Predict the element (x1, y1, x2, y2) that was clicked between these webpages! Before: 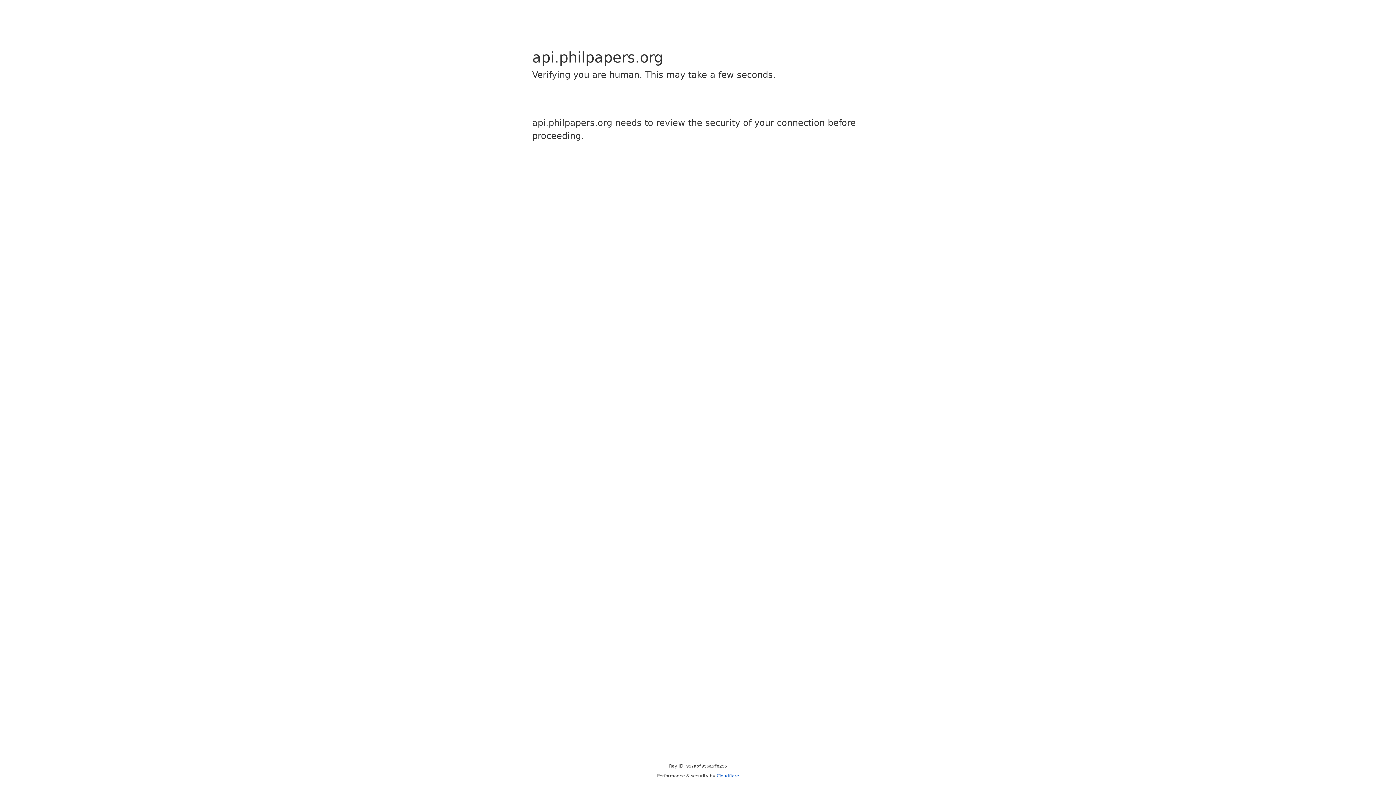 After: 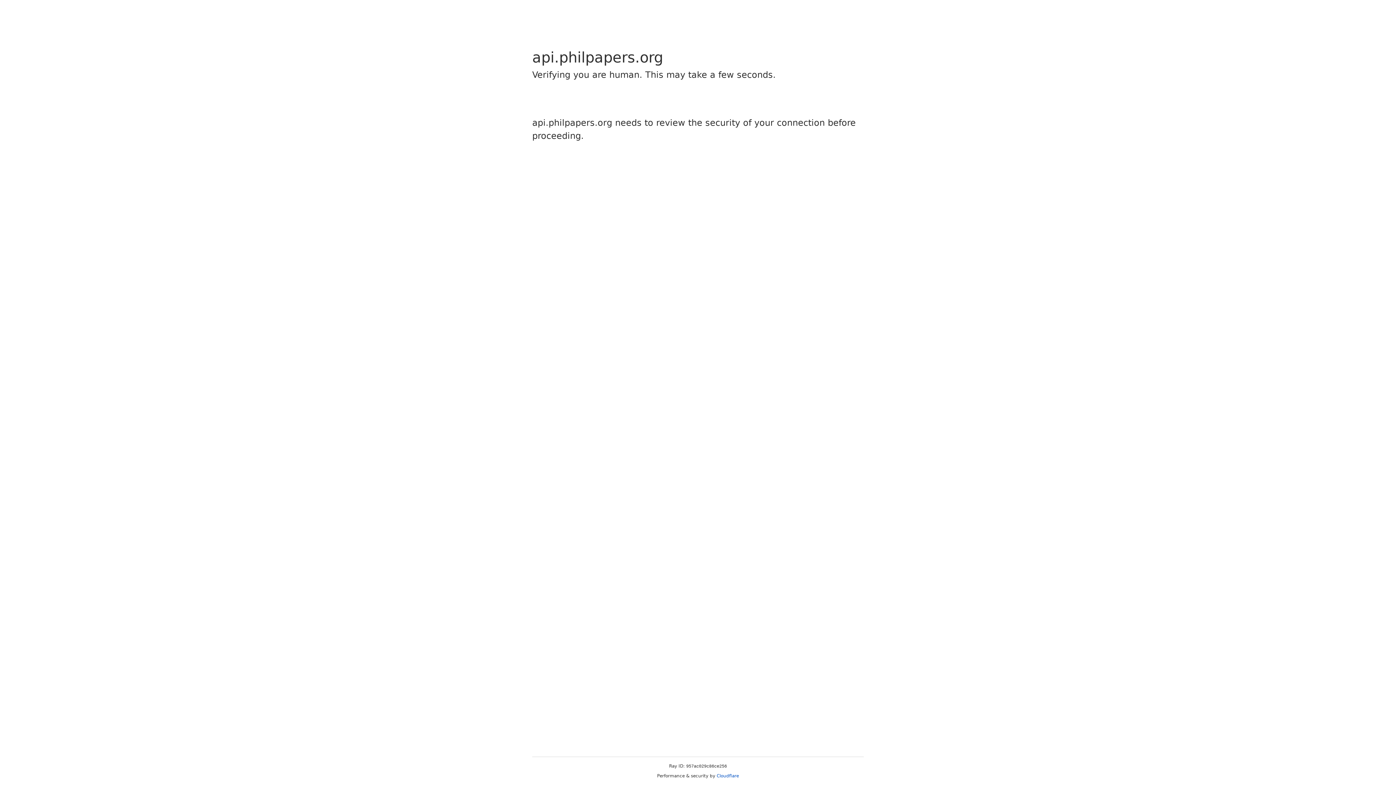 Action: label: Cloudflare bbox: (716, 773, 739, 778)